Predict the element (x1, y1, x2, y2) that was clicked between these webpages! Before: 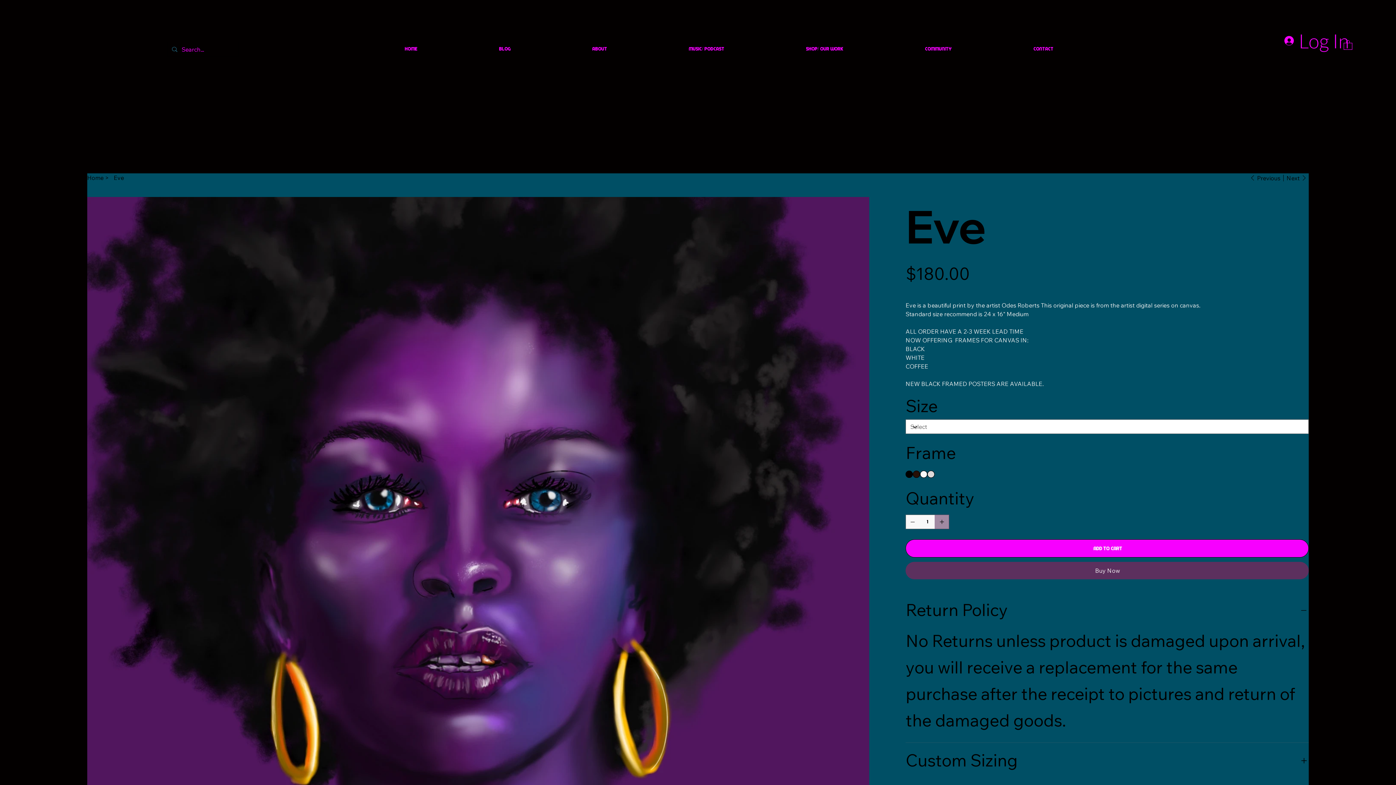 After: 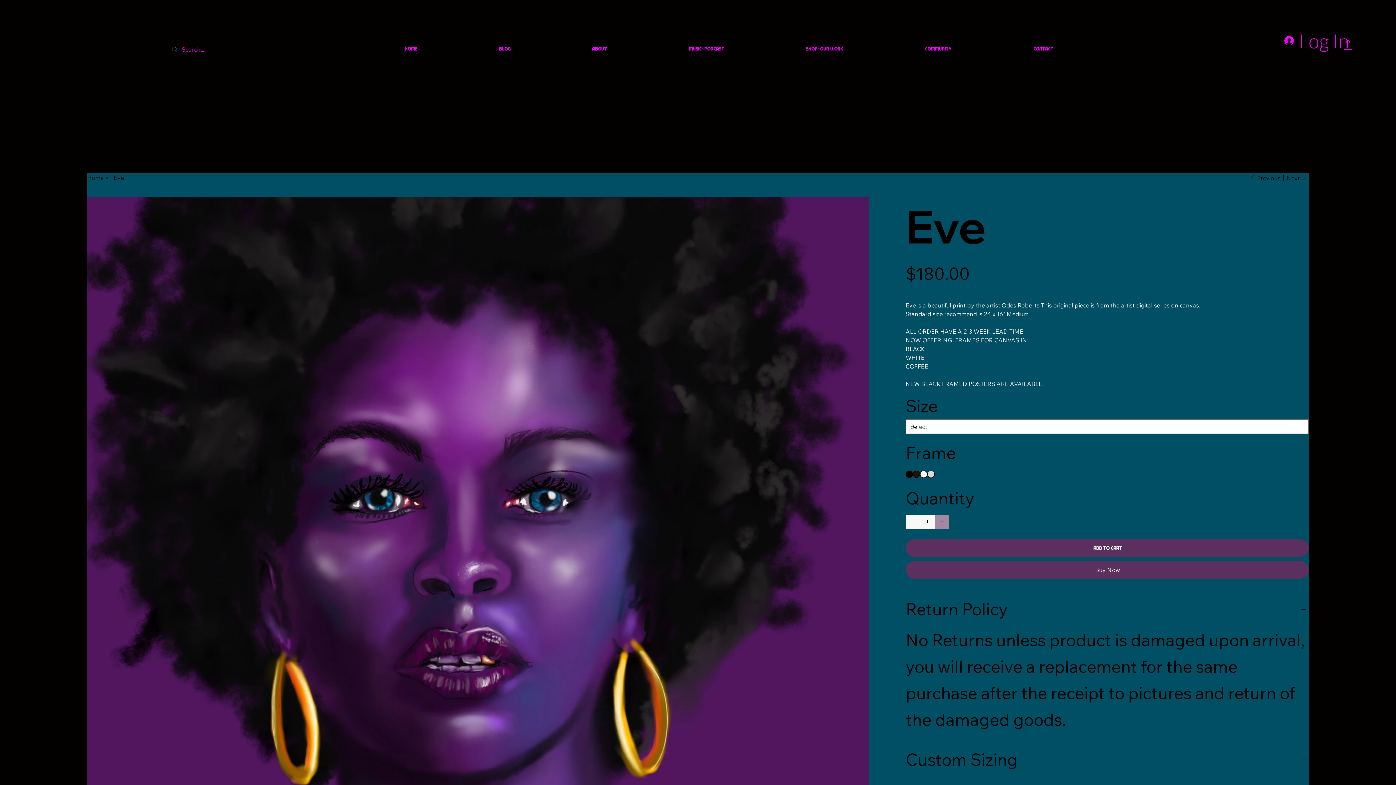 Action: bbox: (905, 539, 1309, 557) label: Add to Cart